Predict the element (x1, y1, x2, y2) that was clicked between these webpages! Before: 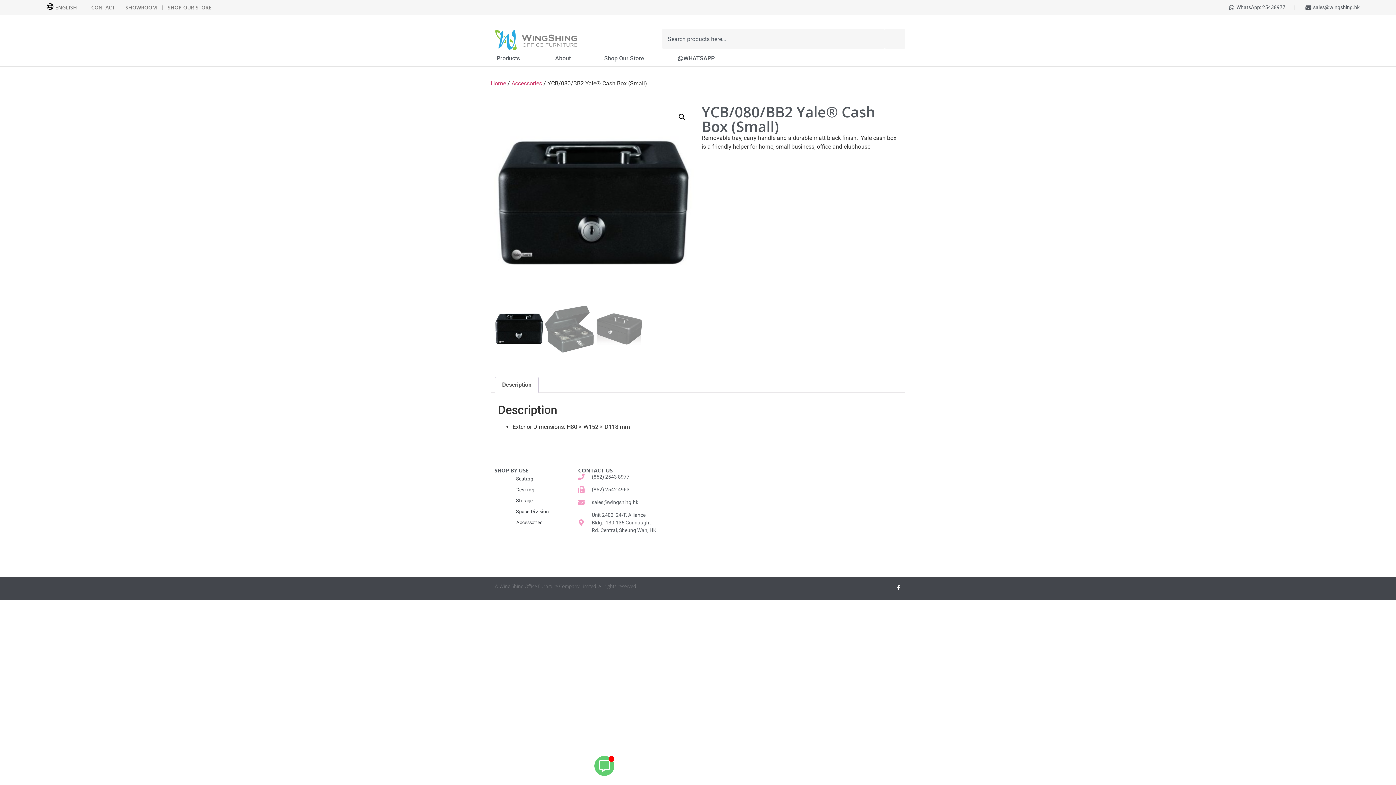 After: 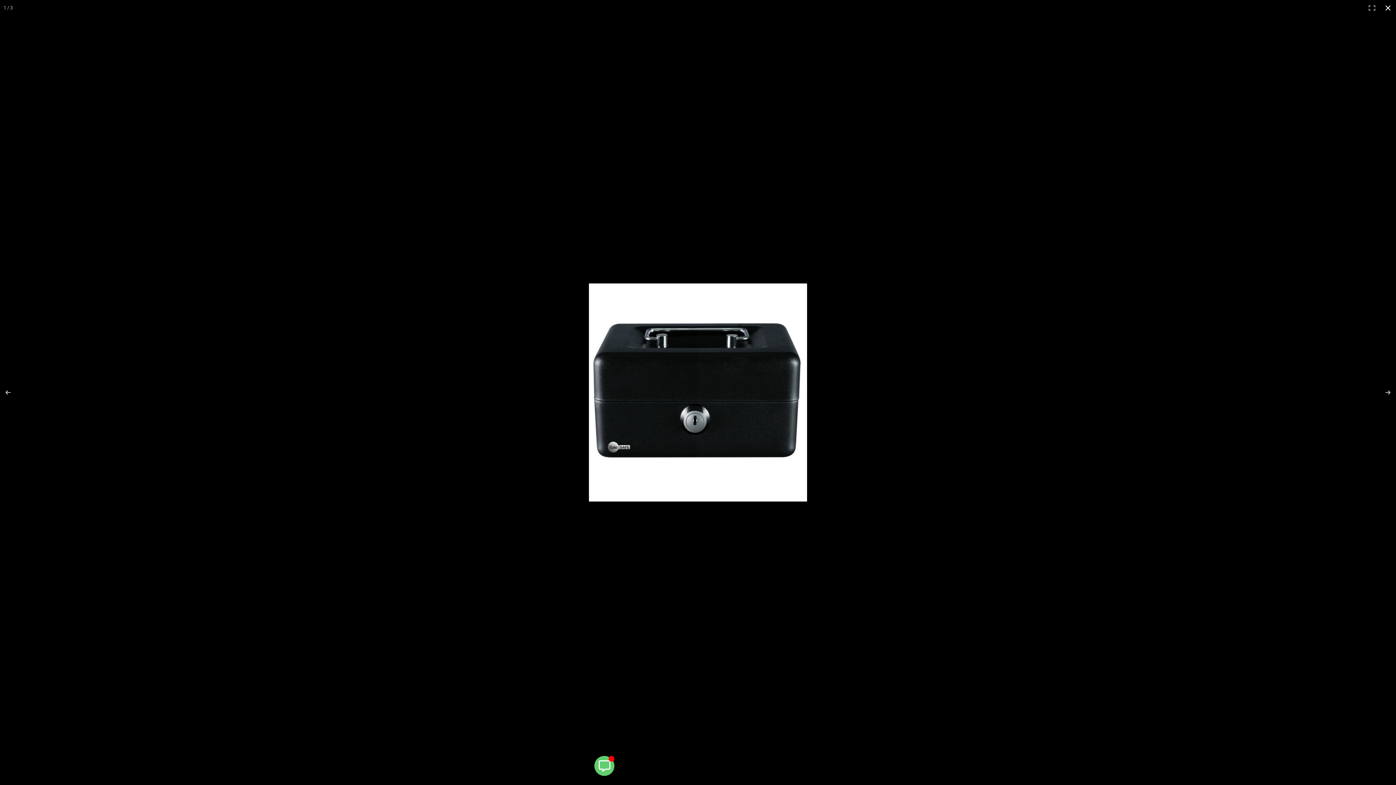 Action: bbox: (675, 110, 688, 123) label: View full-screen image gallery